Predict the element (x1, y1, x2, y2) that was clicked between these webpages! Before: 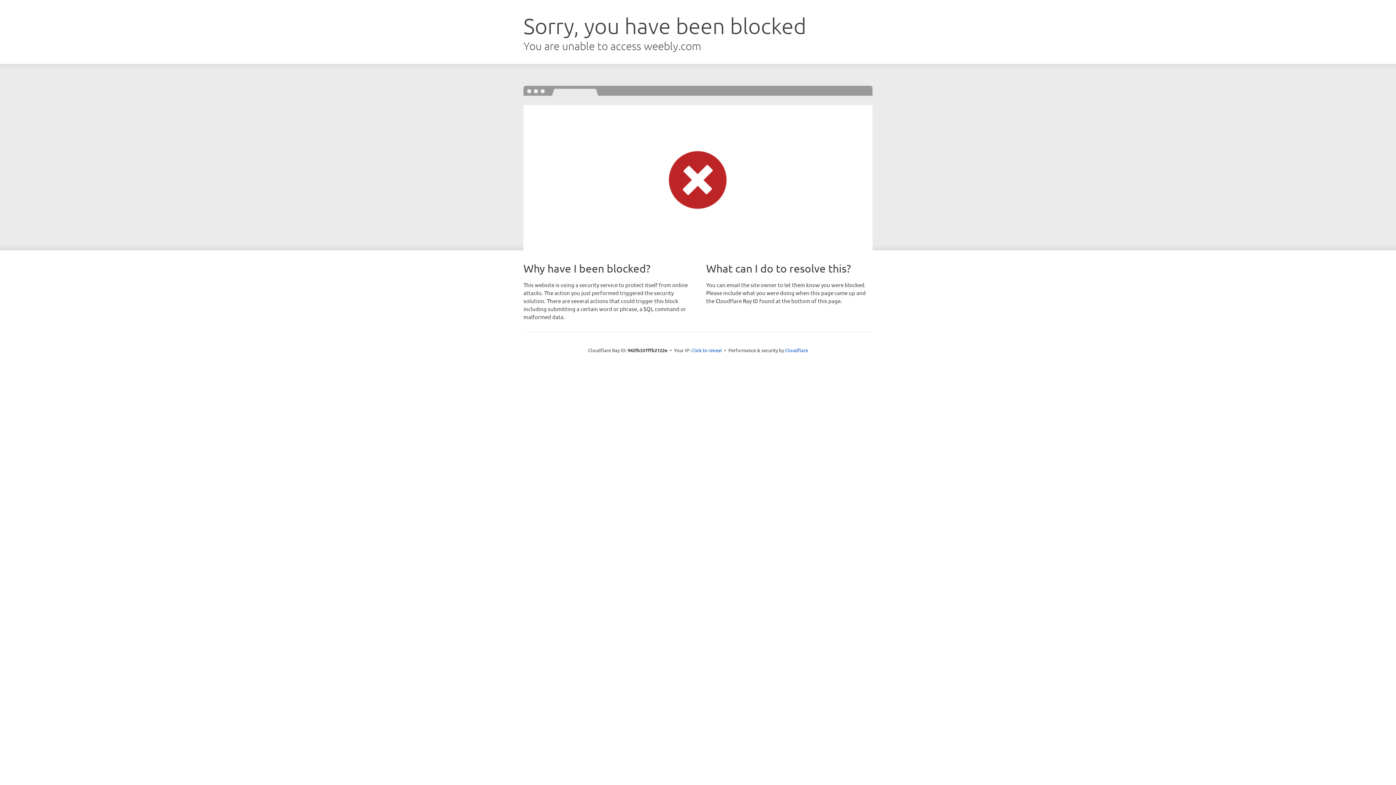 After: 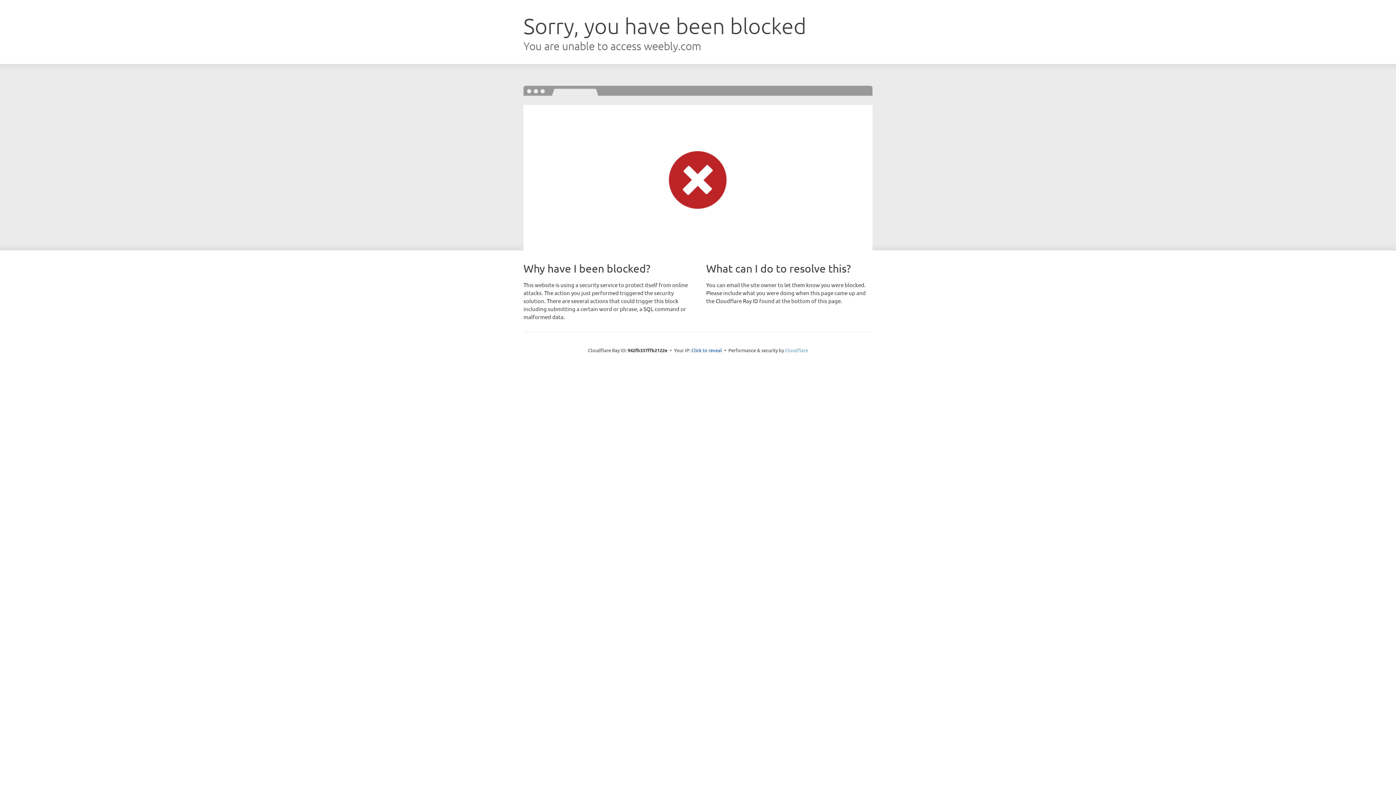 Action: bbox: (785, 347, 808, 353) label: Cloudflare